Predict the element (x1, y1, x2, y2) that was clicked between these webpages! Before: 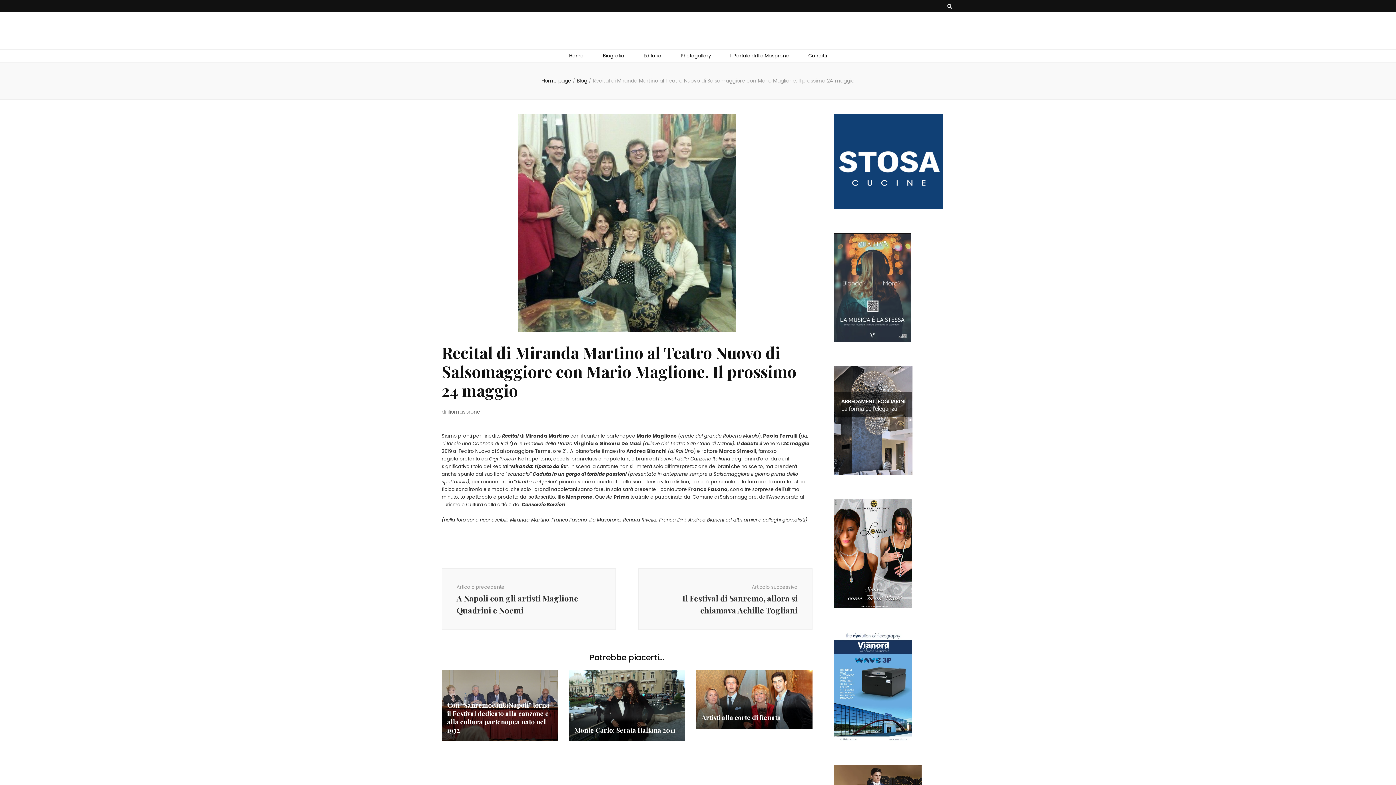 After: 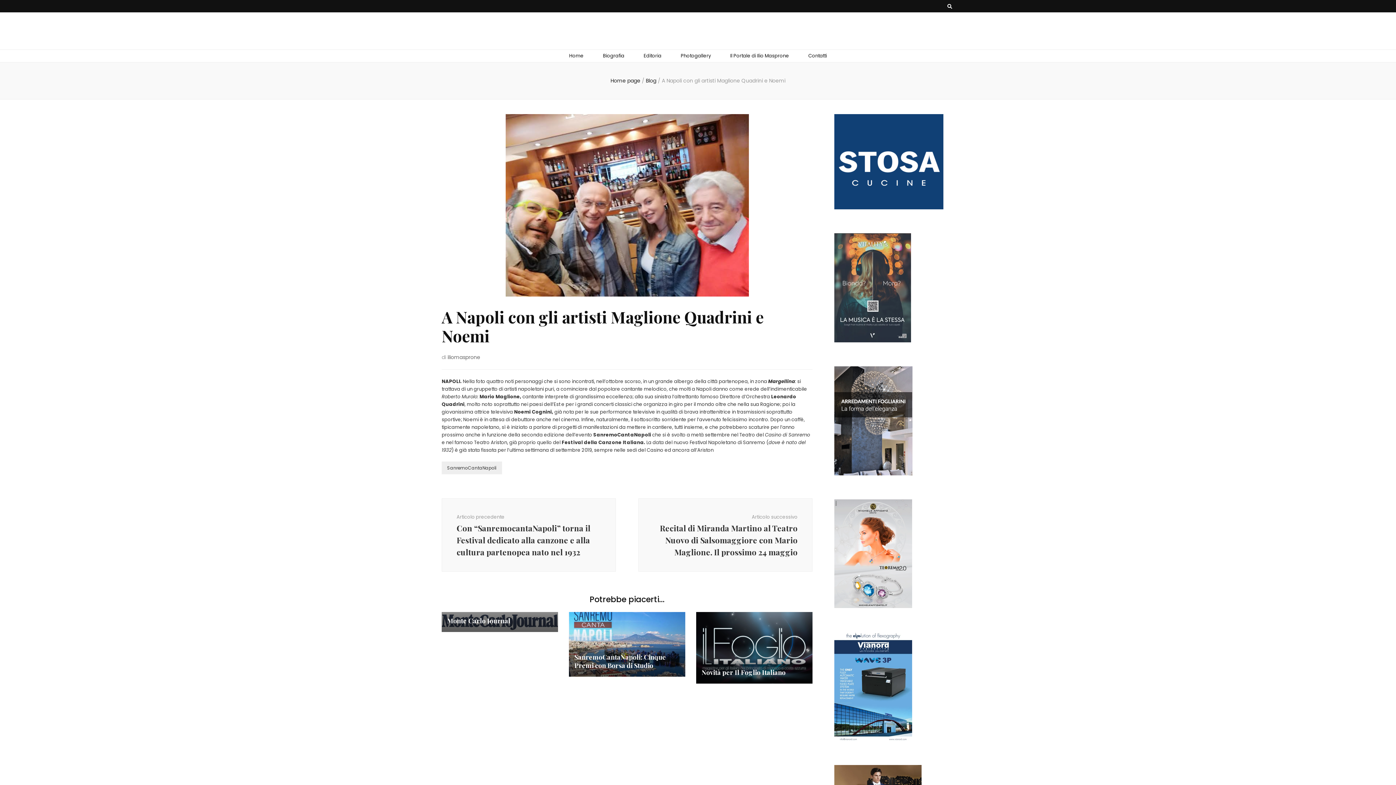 Action: bbox: (441, 568, 616, 630) label: Articolo precedente
A Napoli con gli artisti Maglione Quadrini e Noemi